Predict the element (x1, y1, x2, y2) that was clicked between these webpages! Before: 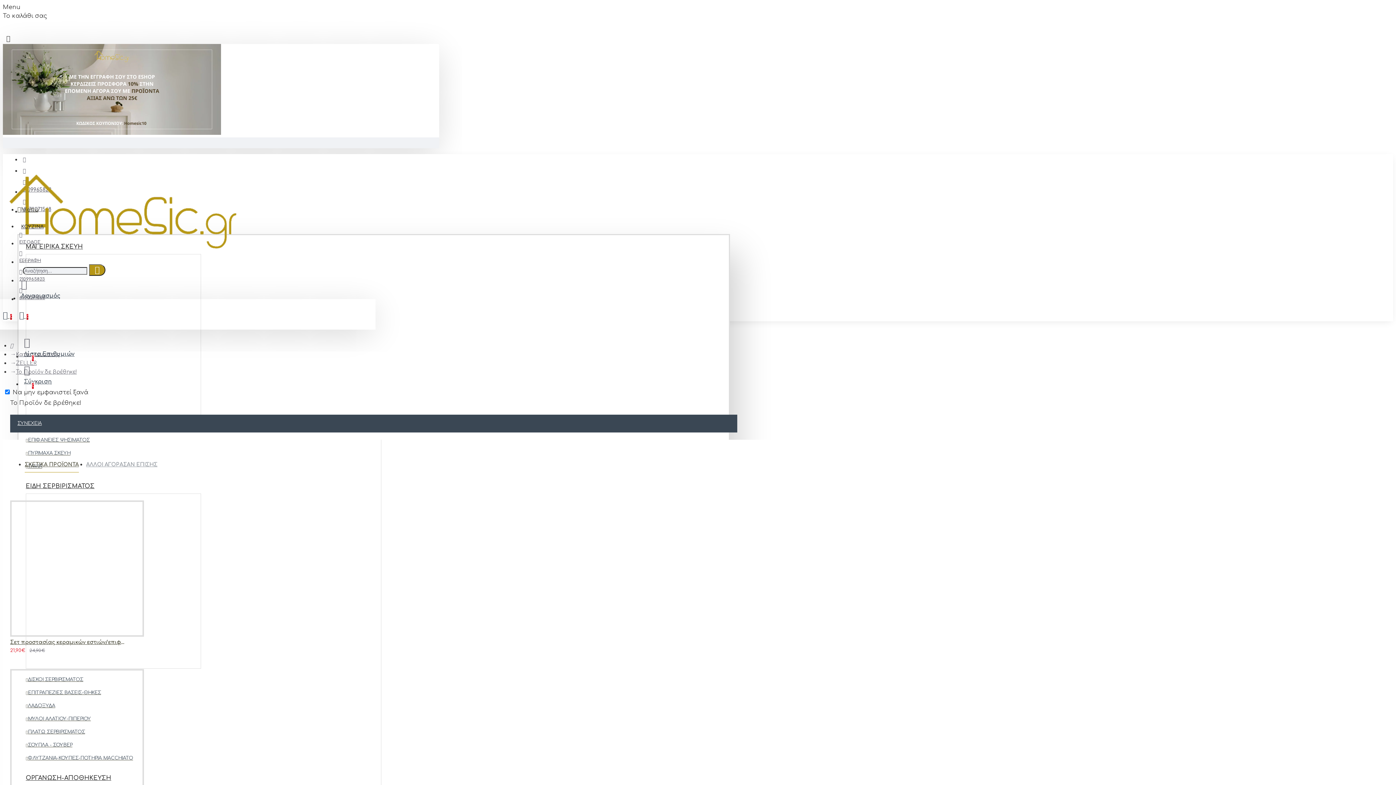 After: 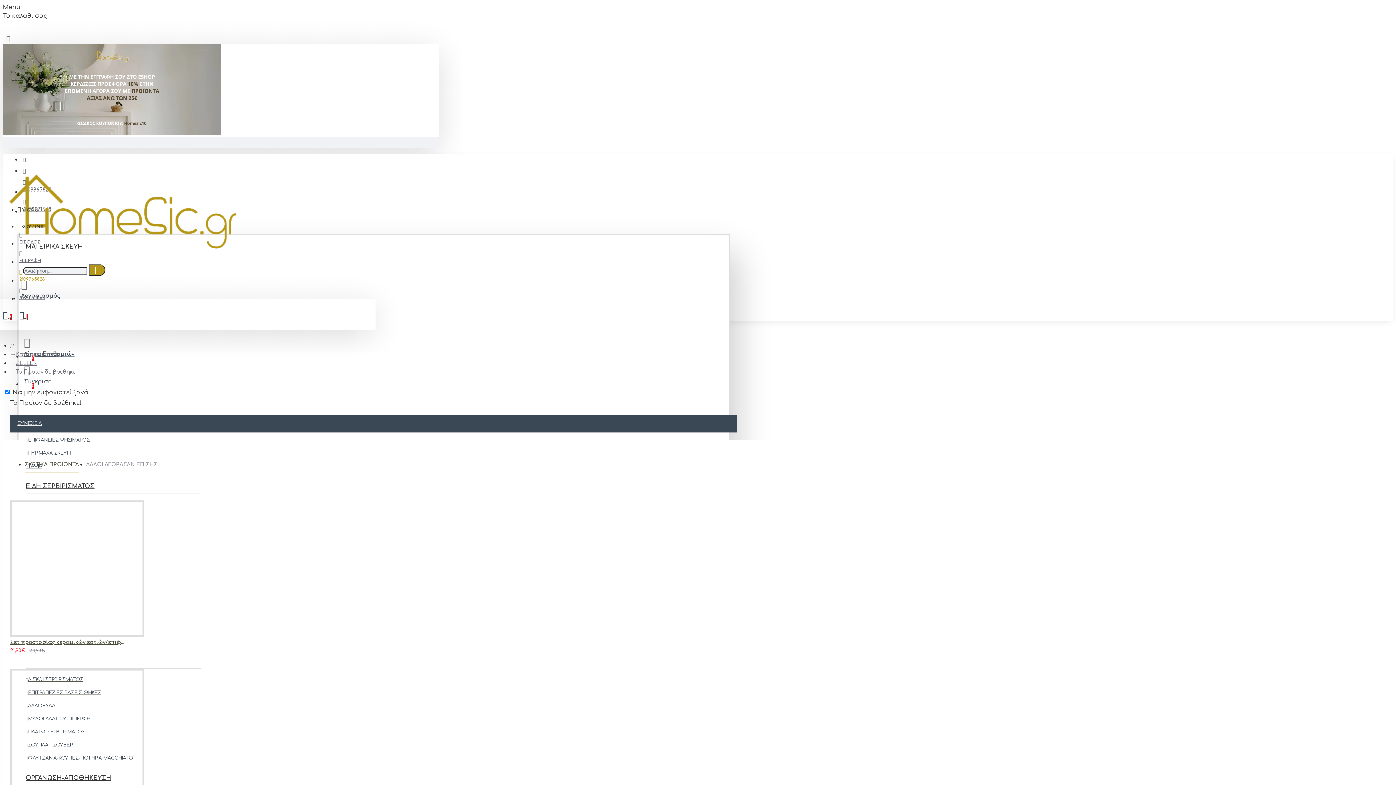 Action: label: 2109965823 bbox: (17, 266, 46, 284)